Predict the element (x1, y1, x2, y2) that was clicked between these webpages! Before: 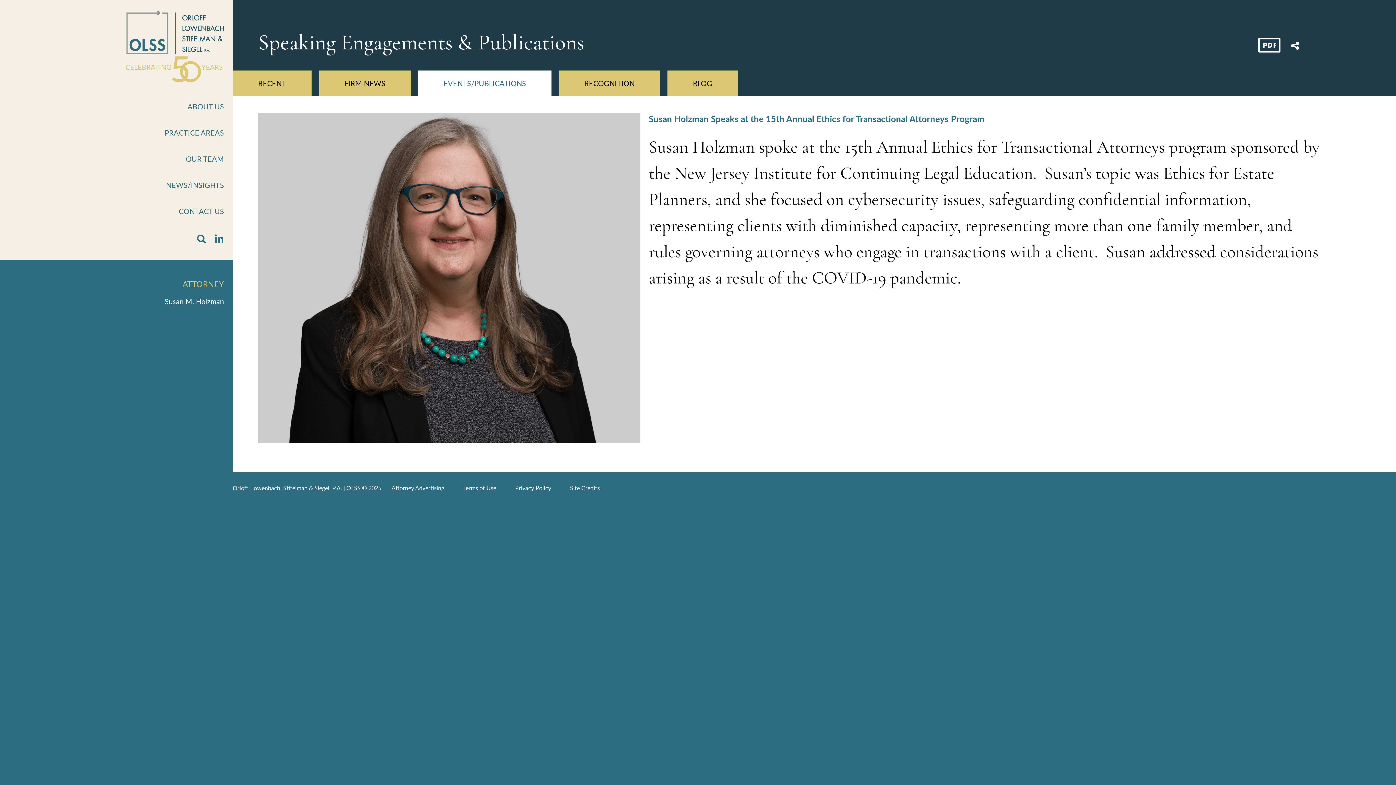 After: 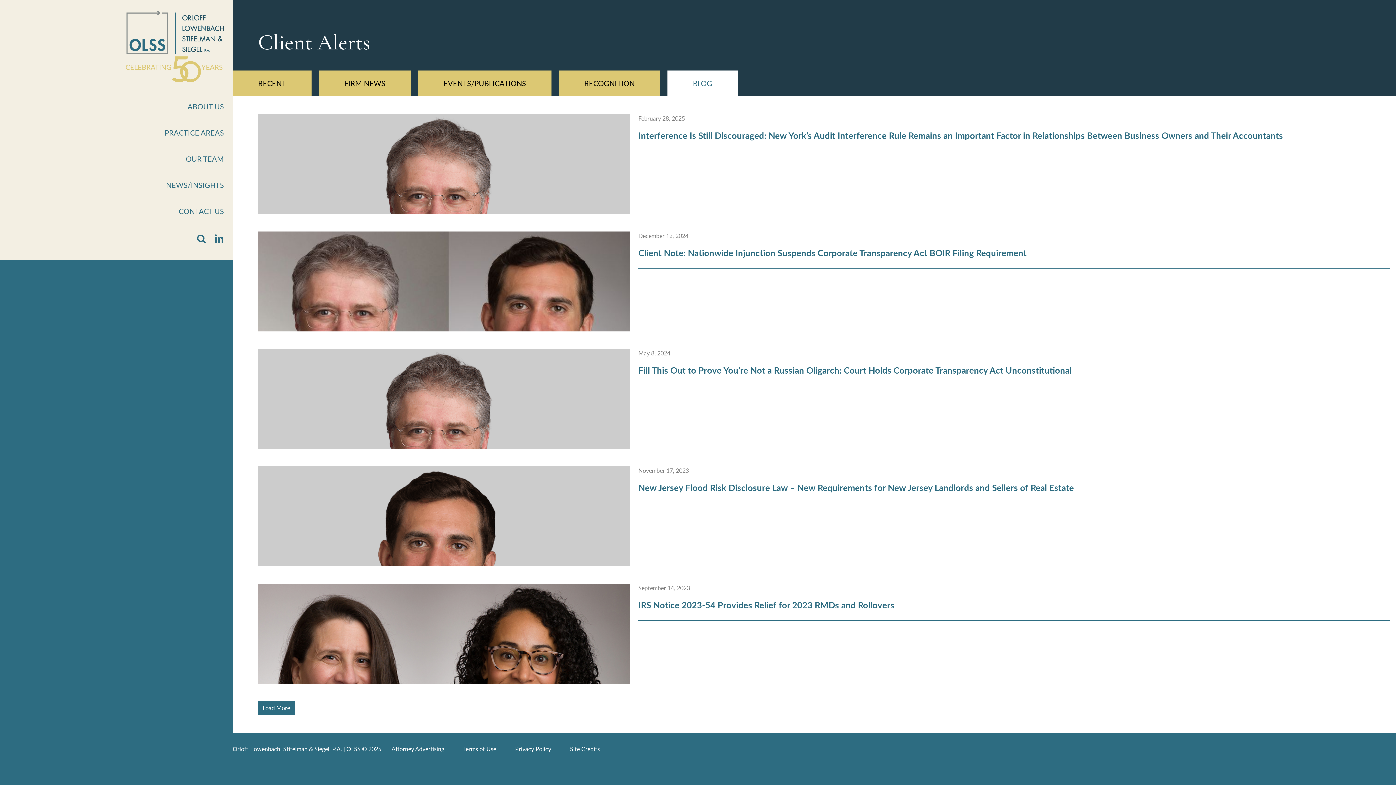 Action: label: BLOG bbox: (667, 70, 737, 96)